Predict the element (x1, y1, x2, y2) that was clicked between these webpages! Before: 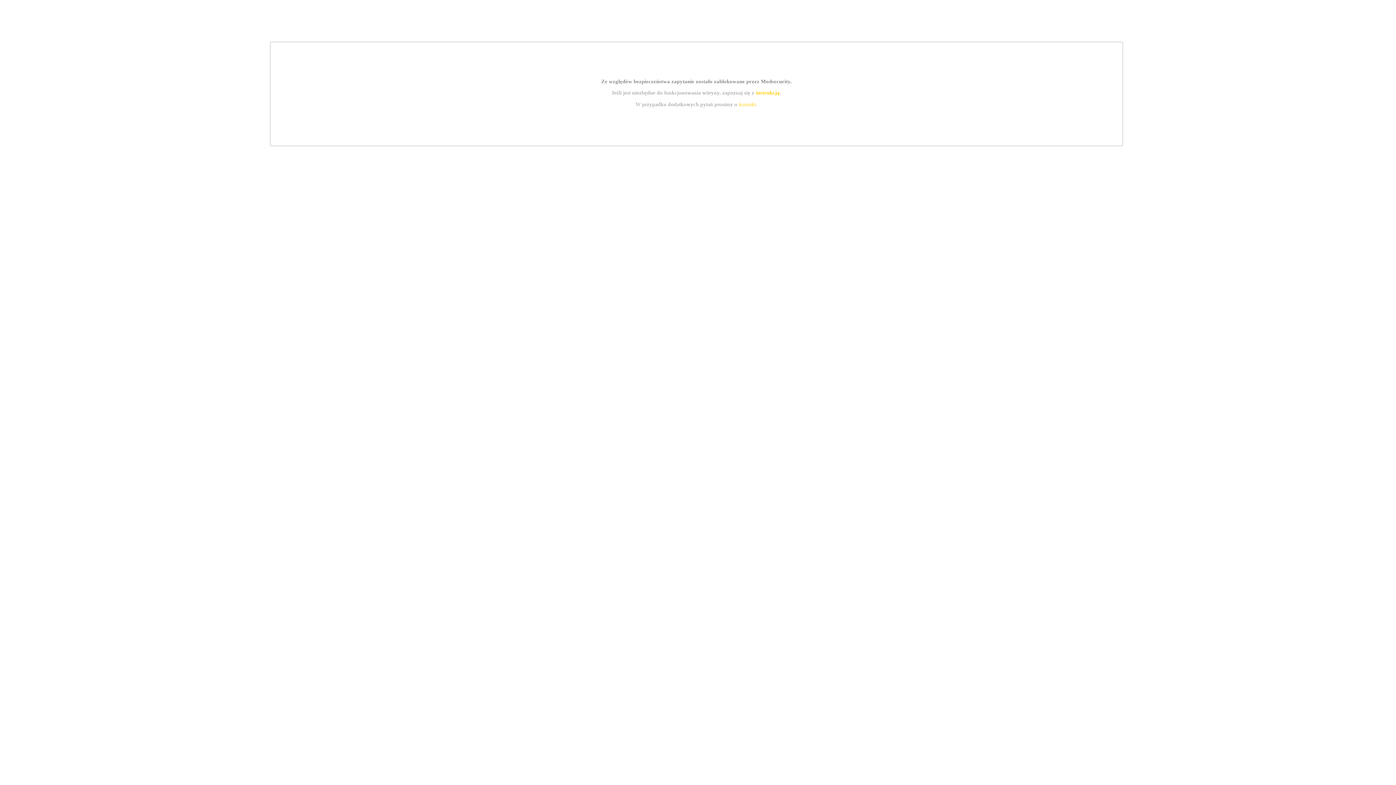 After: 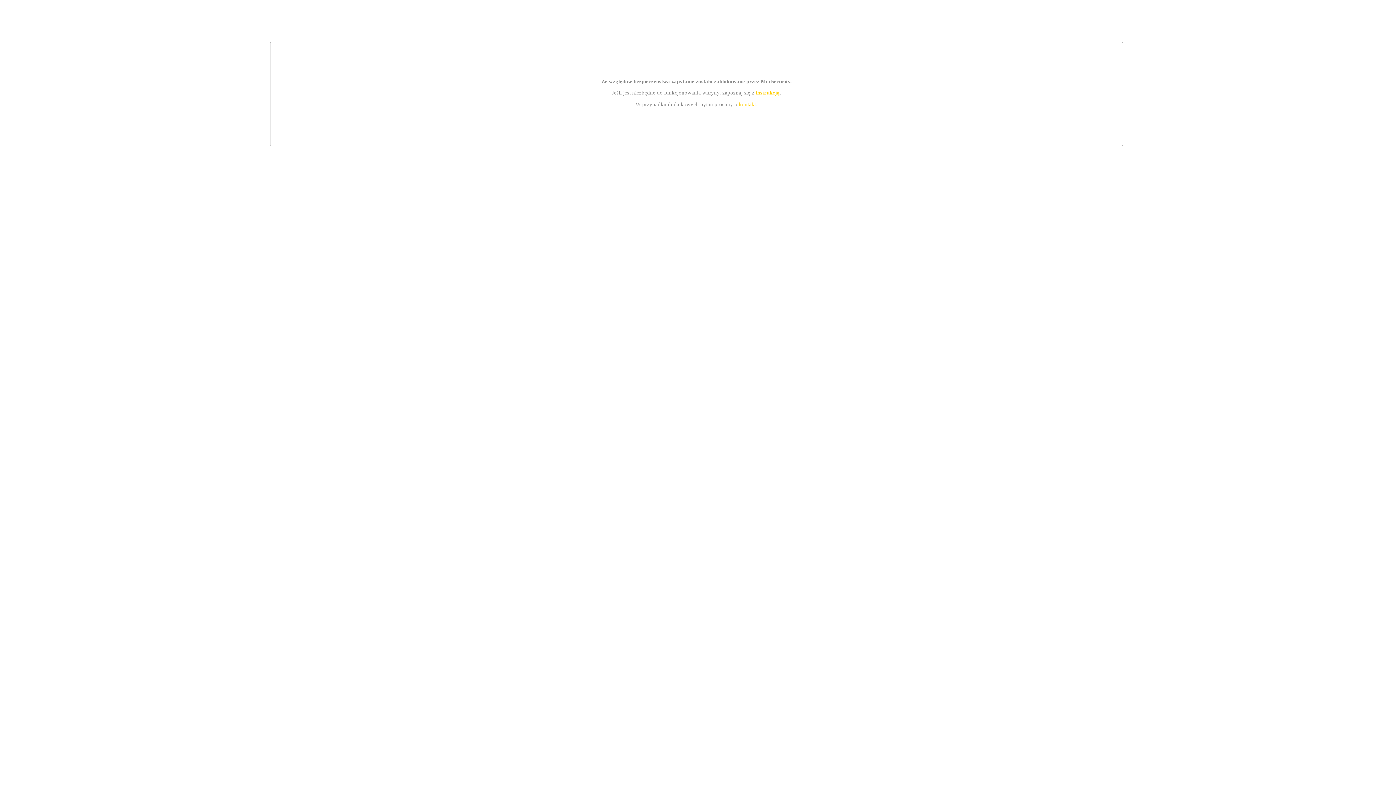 Action: label: instrukcją bbox: (755, 89, 779, 95)